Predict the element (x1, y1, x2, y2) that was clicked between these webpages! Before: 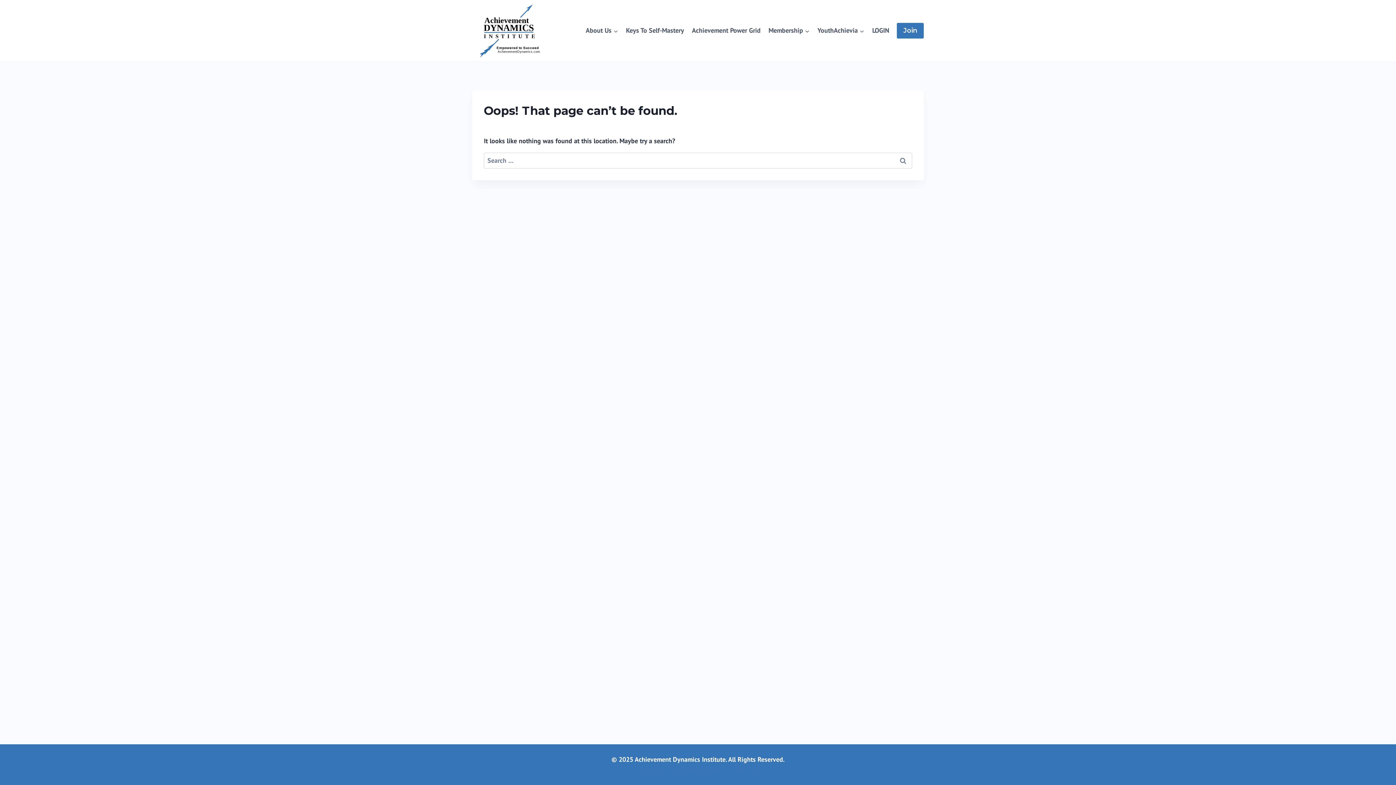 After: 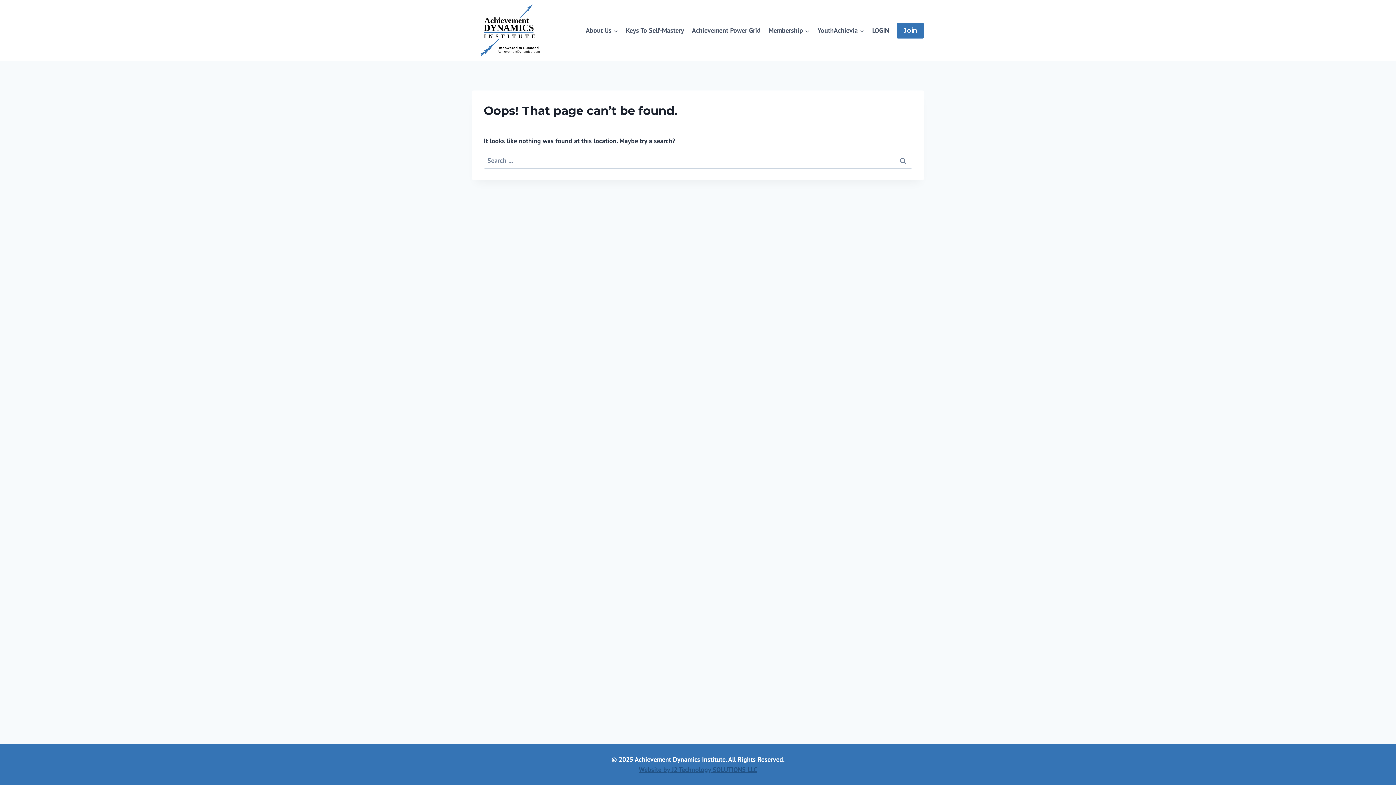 Action: label: Website by J2 Technology SOLUTIONS LLC bbox: (639, 765, 757, 774)